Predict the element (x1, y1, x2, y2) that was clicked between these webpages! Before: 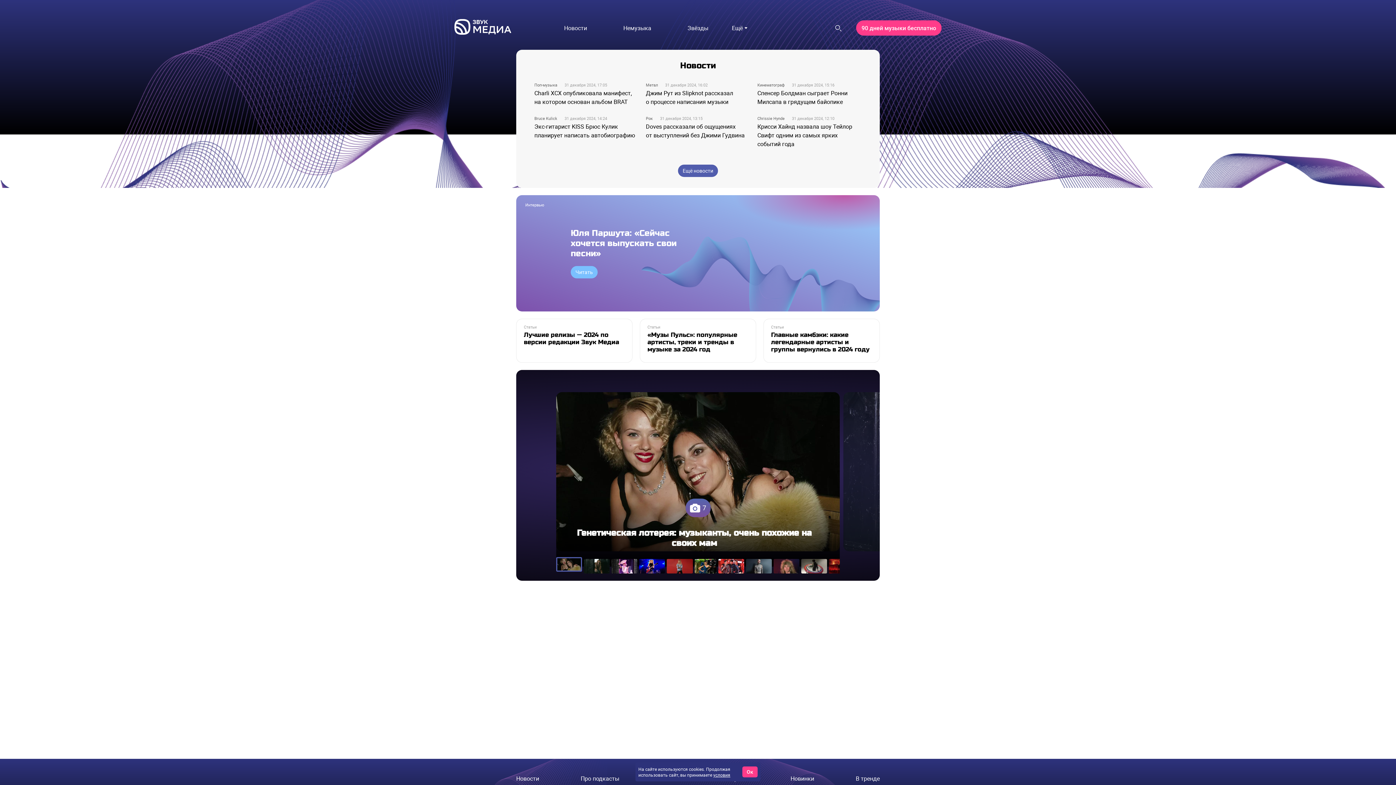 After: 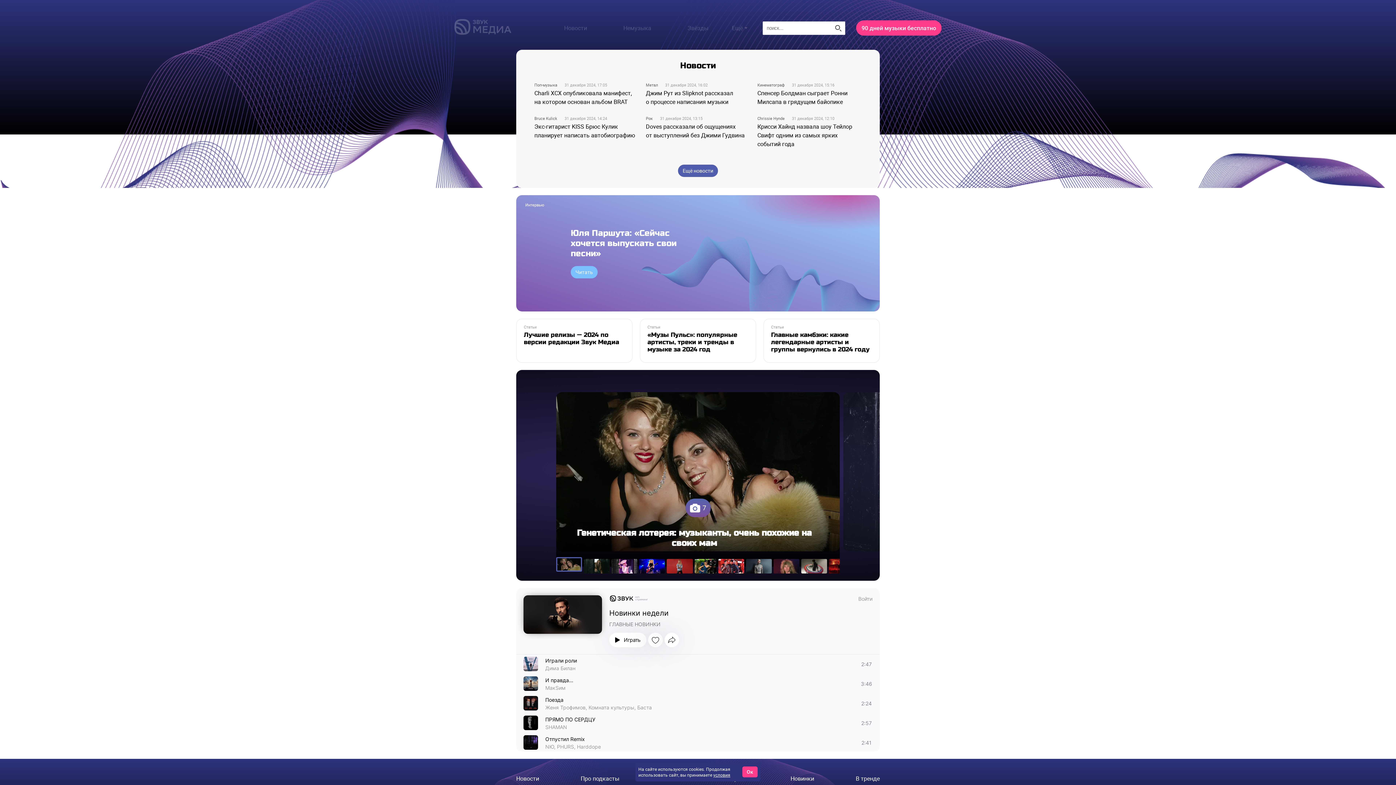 Action: bbox: (831, 20, 845, 35)